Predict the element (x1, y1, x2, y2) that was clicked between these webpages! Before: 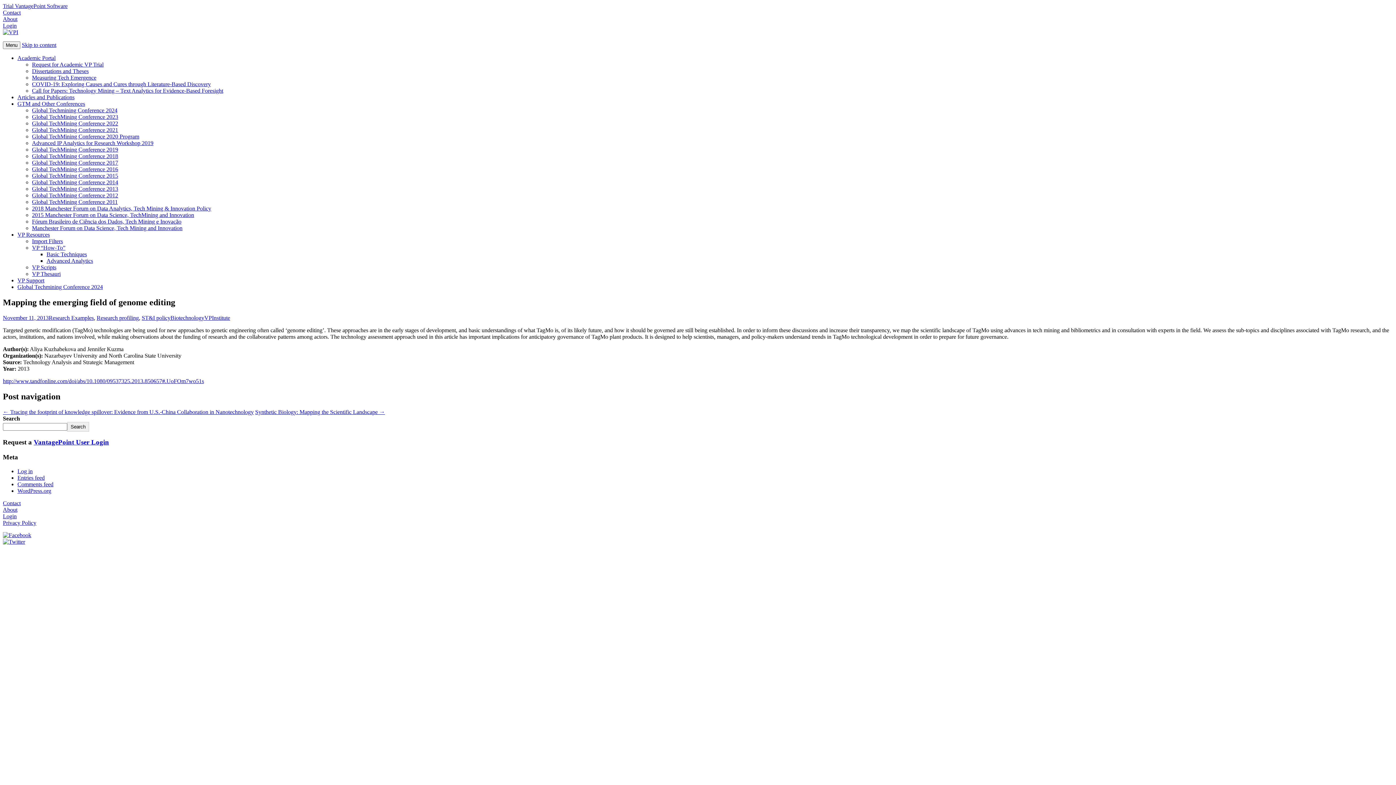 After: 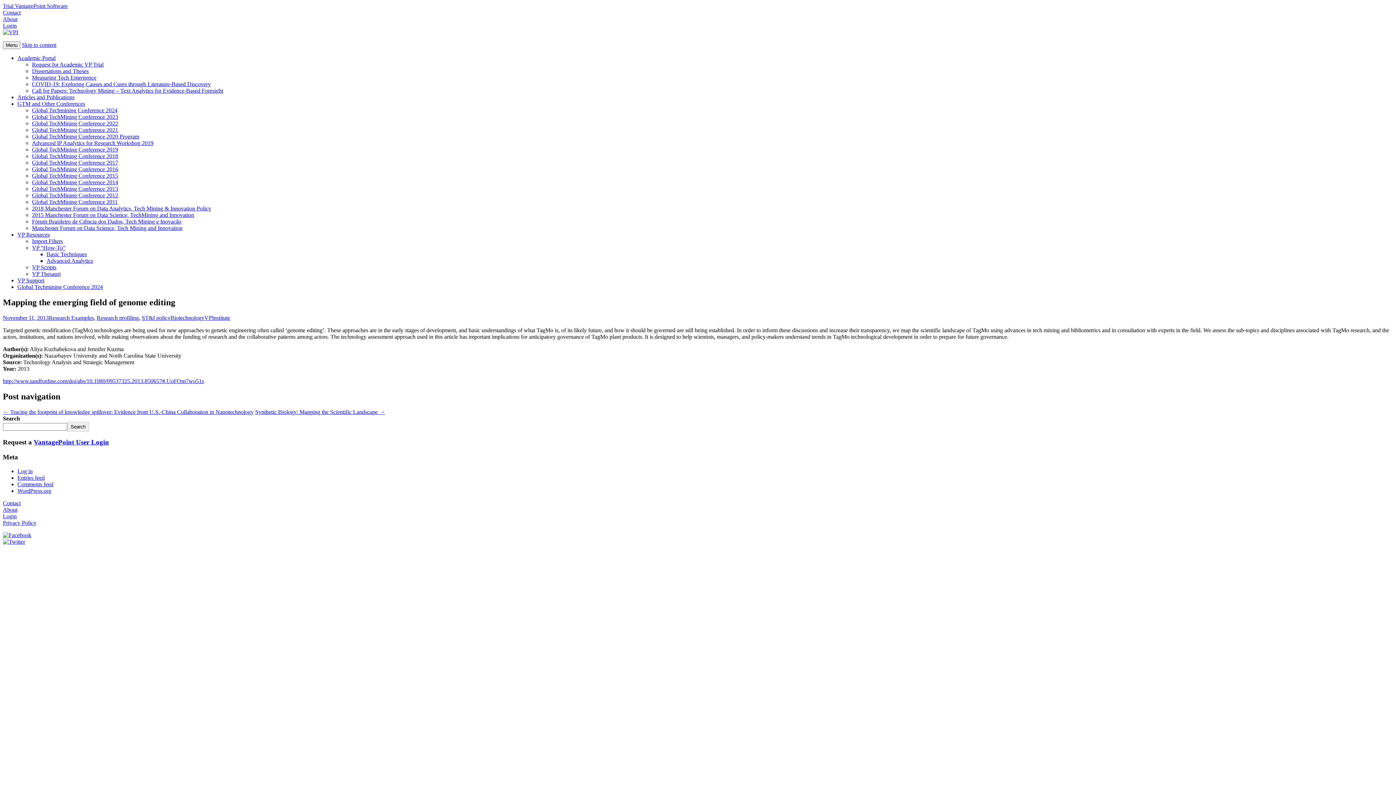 Action: bbox: (2, 378, 204, 384) label: http://www.tandfonline.com/doi/abs/10.1080/09537325.2013.850657#.UoFOm7wo51s